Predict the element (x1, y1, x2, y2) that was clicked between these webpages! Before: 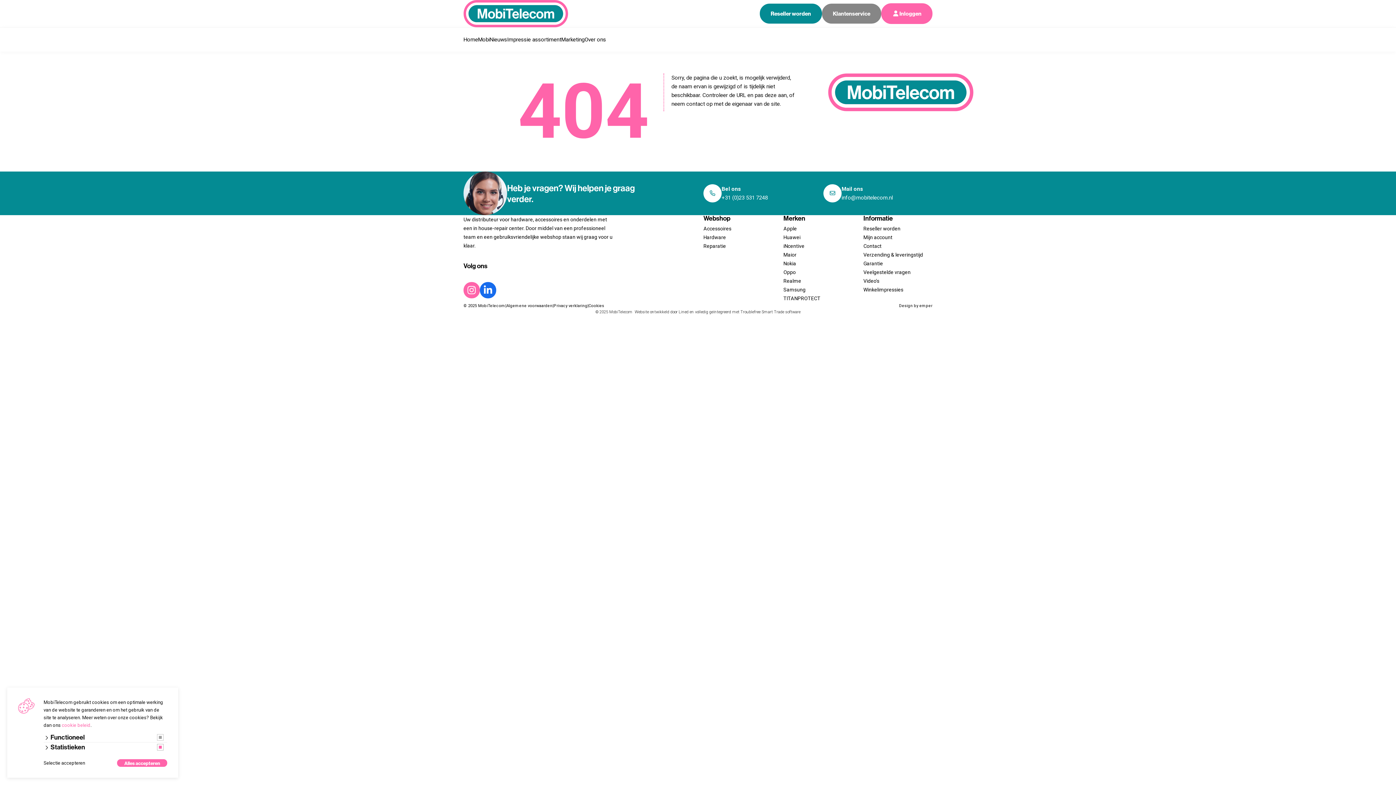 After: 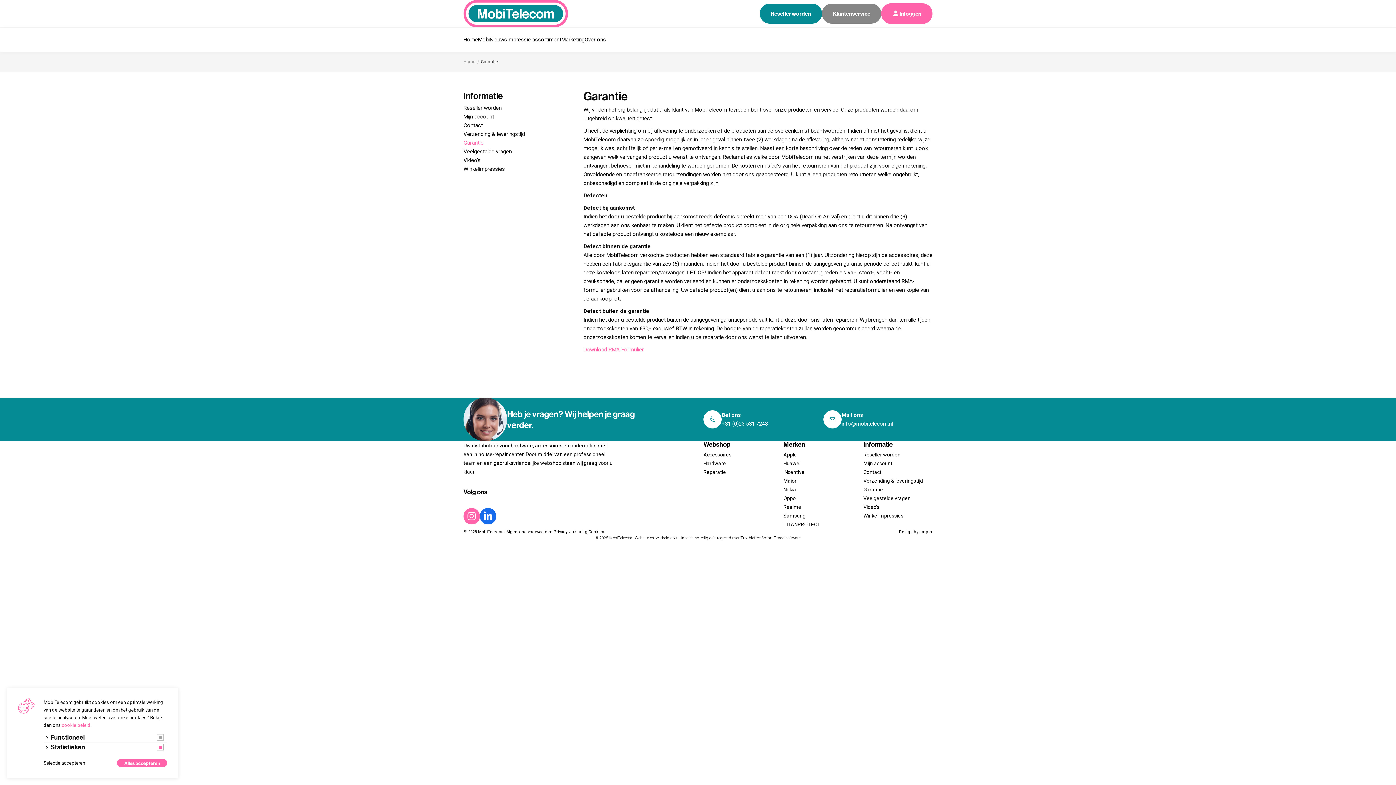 Action: bbox: (863, 260, 883, 266) label: Garantie